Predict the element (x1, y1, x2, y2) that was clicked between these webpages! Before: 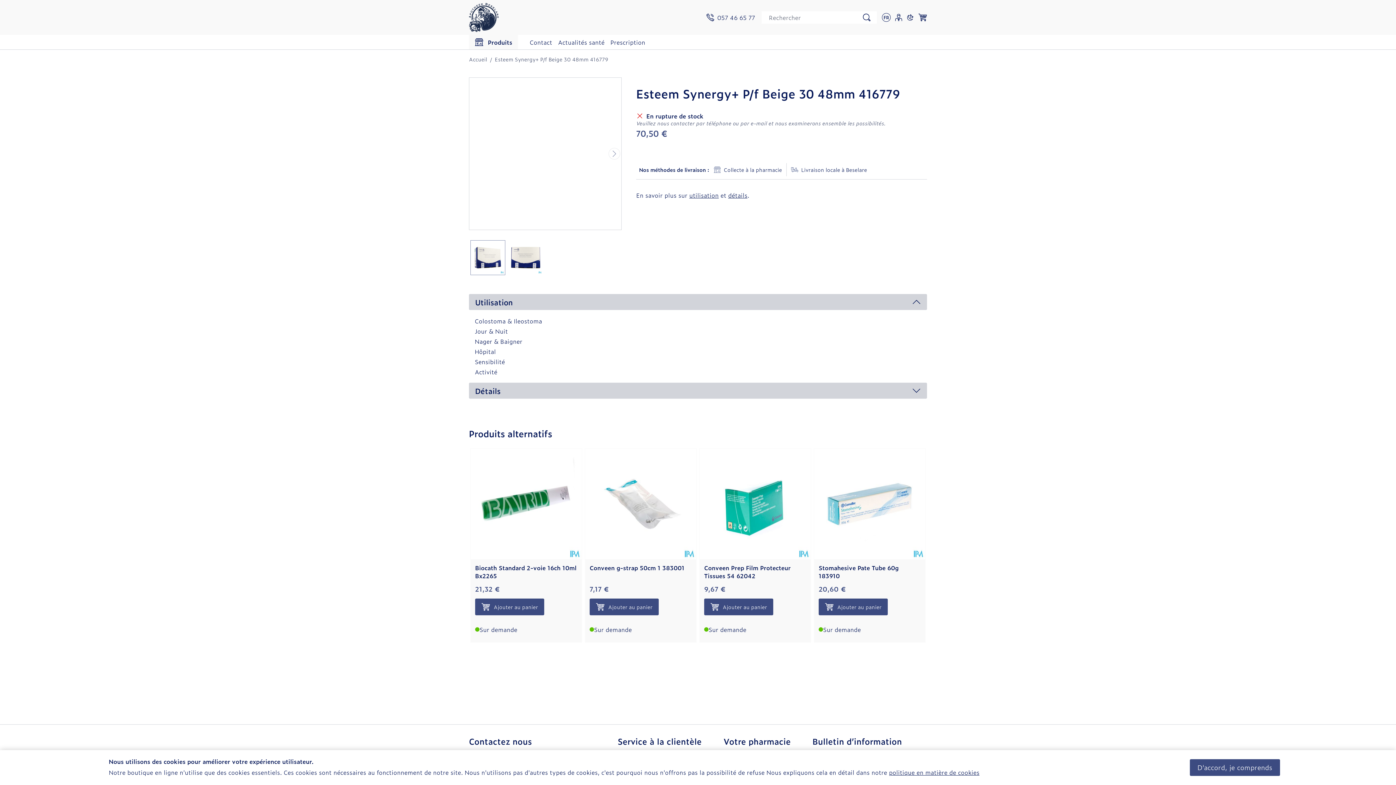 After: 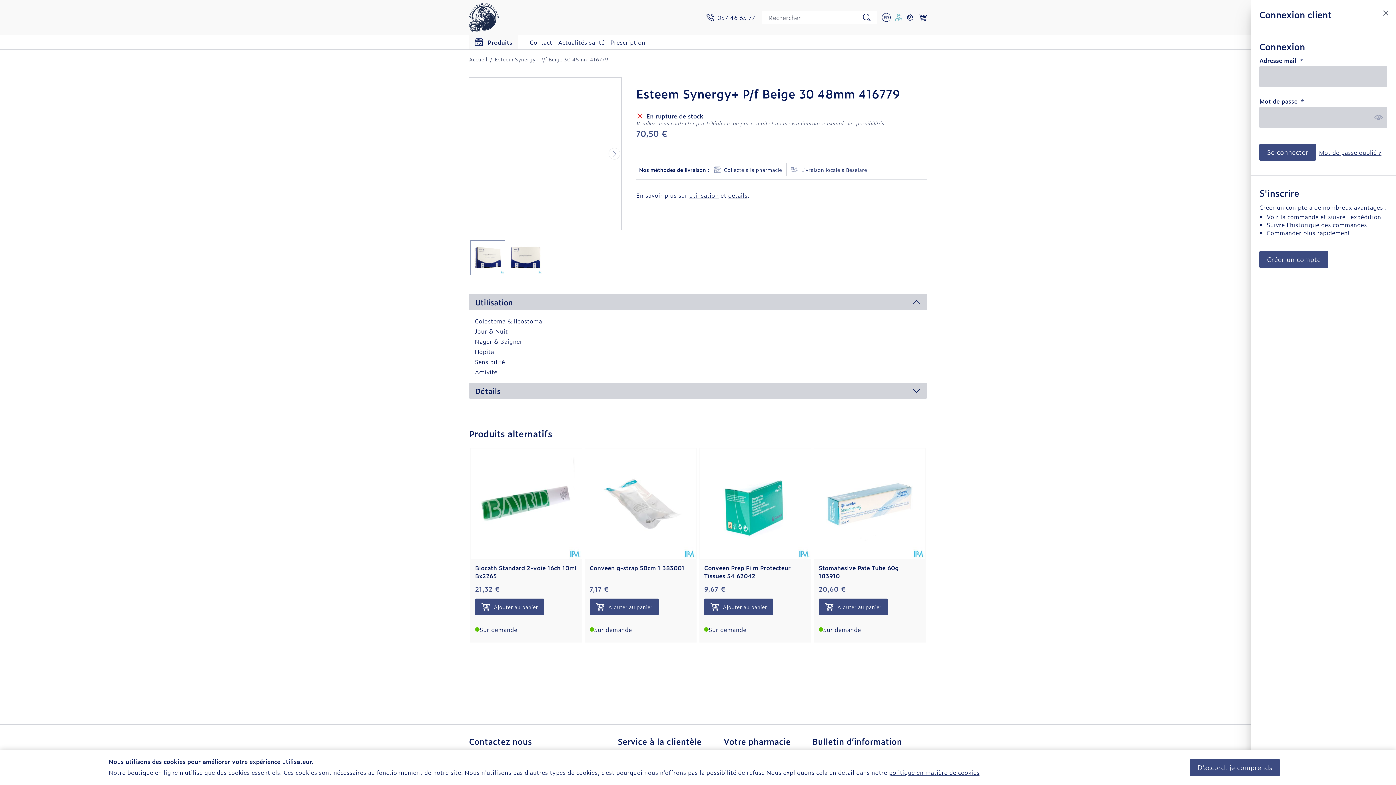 Action: label: Mon Compte bbox: (895, 13, 902, 21)